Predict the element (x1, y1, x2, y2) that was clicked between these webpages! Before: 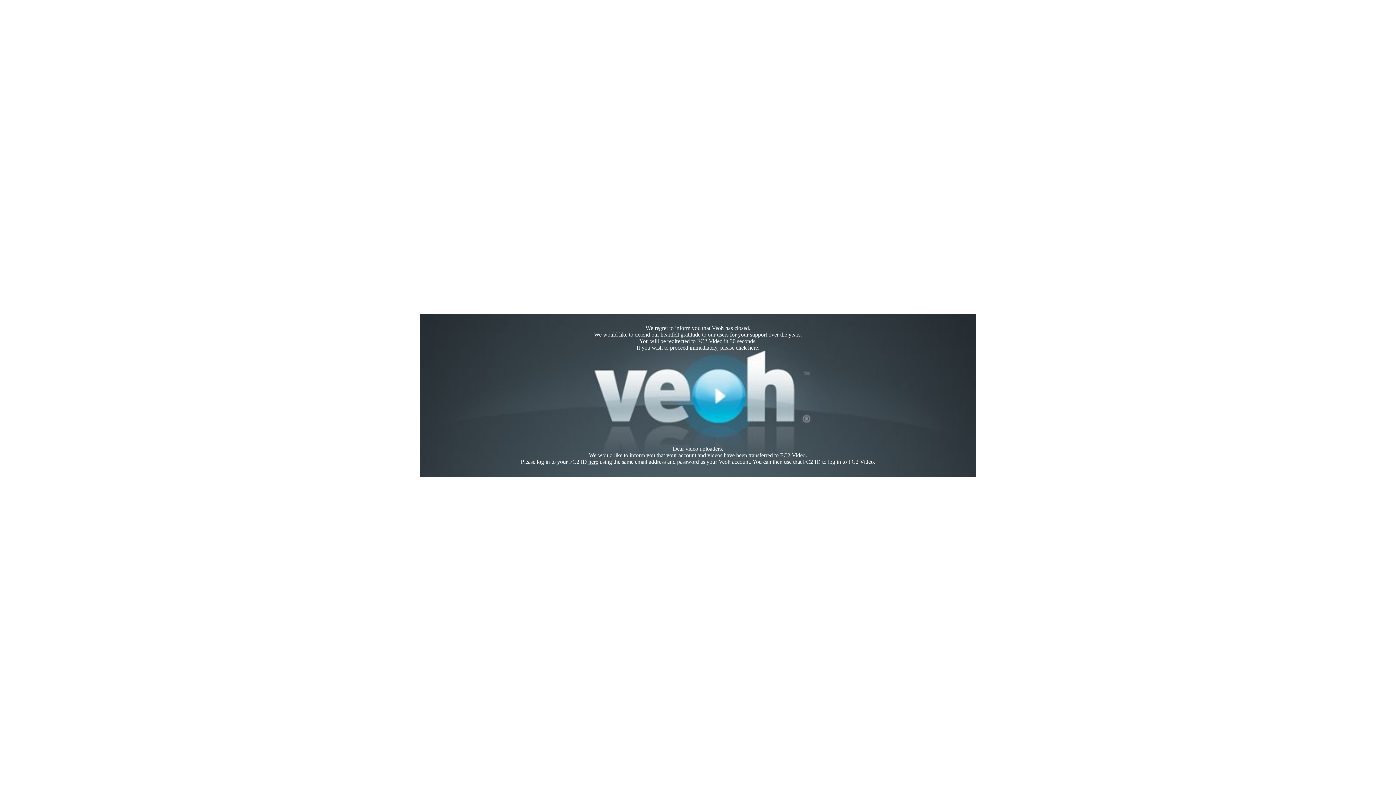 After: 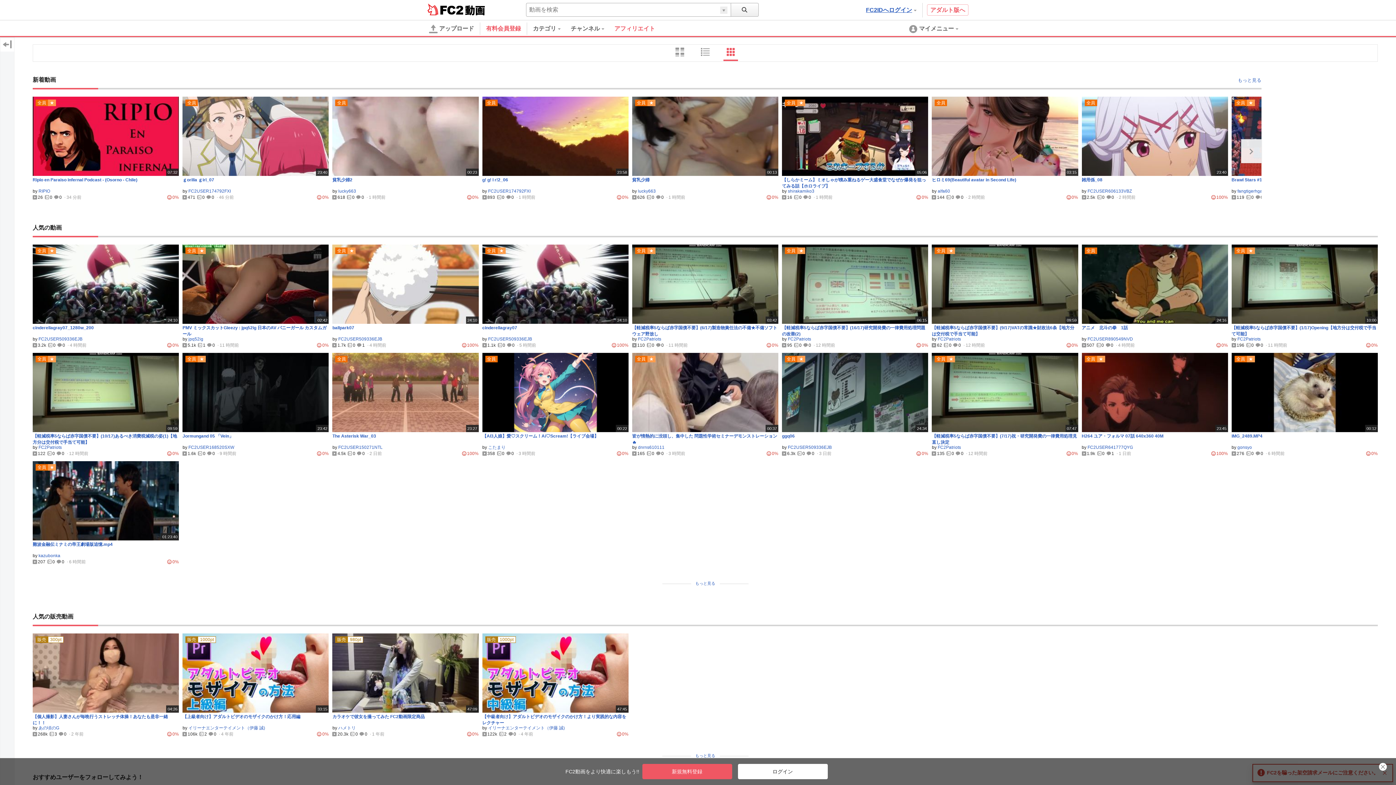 Action: label: here bbox: (748, 344, 758, 350)